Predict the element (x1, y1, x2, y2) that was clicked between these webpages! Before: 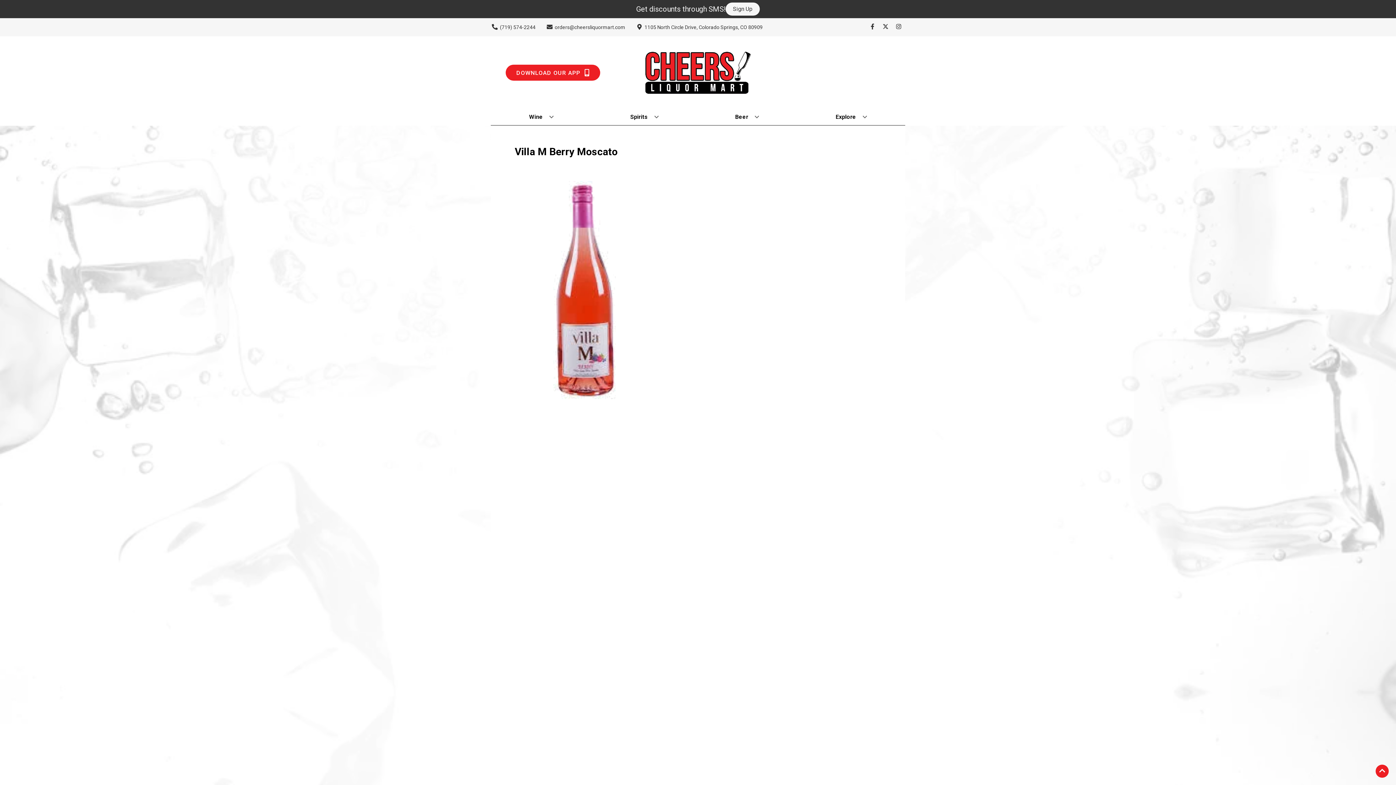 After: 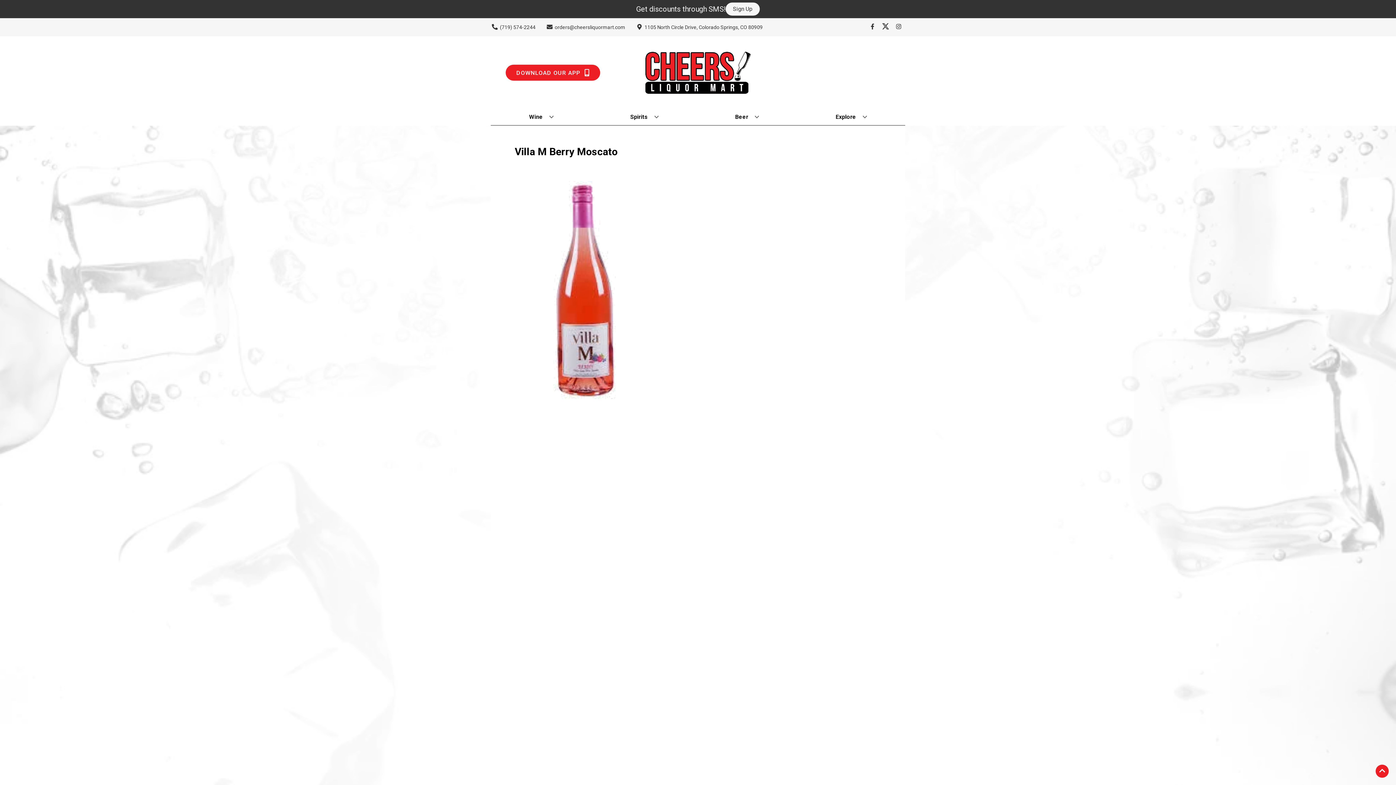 Action: label: Opens twitter in a new tab bbox: (879, 23, 892, 30)